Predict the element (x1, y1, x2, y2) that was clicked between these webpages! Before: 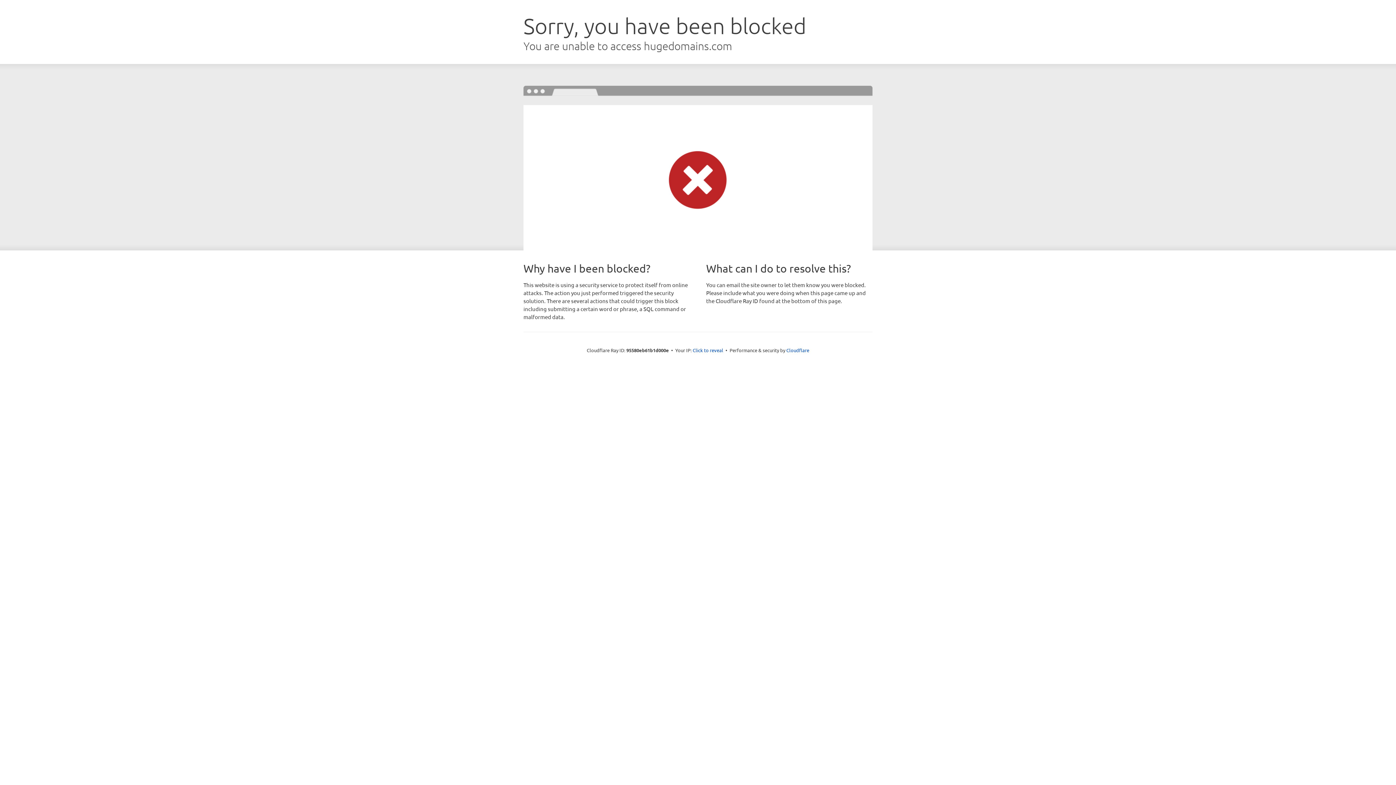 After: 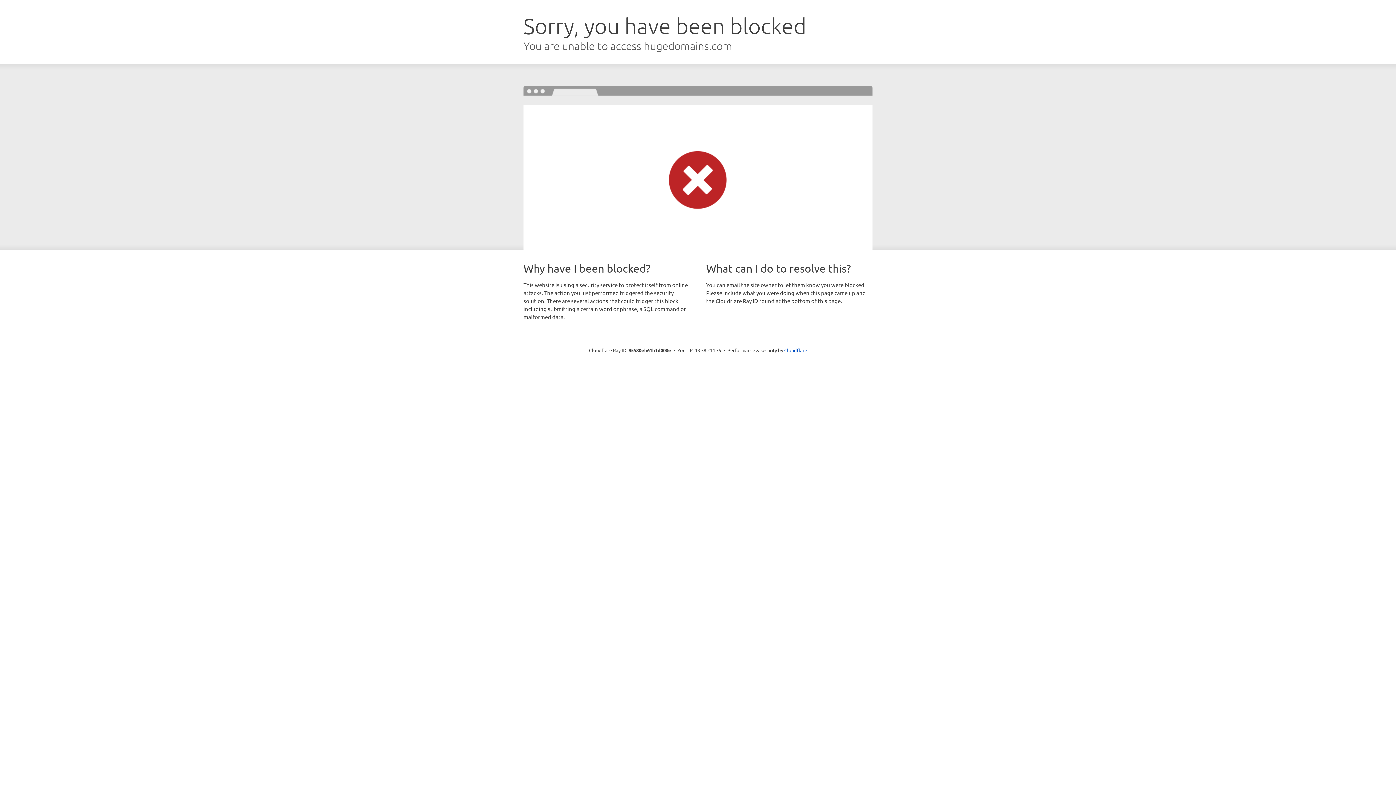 Action: label: Click to reveal bbox: (692, 346, 723, 353)